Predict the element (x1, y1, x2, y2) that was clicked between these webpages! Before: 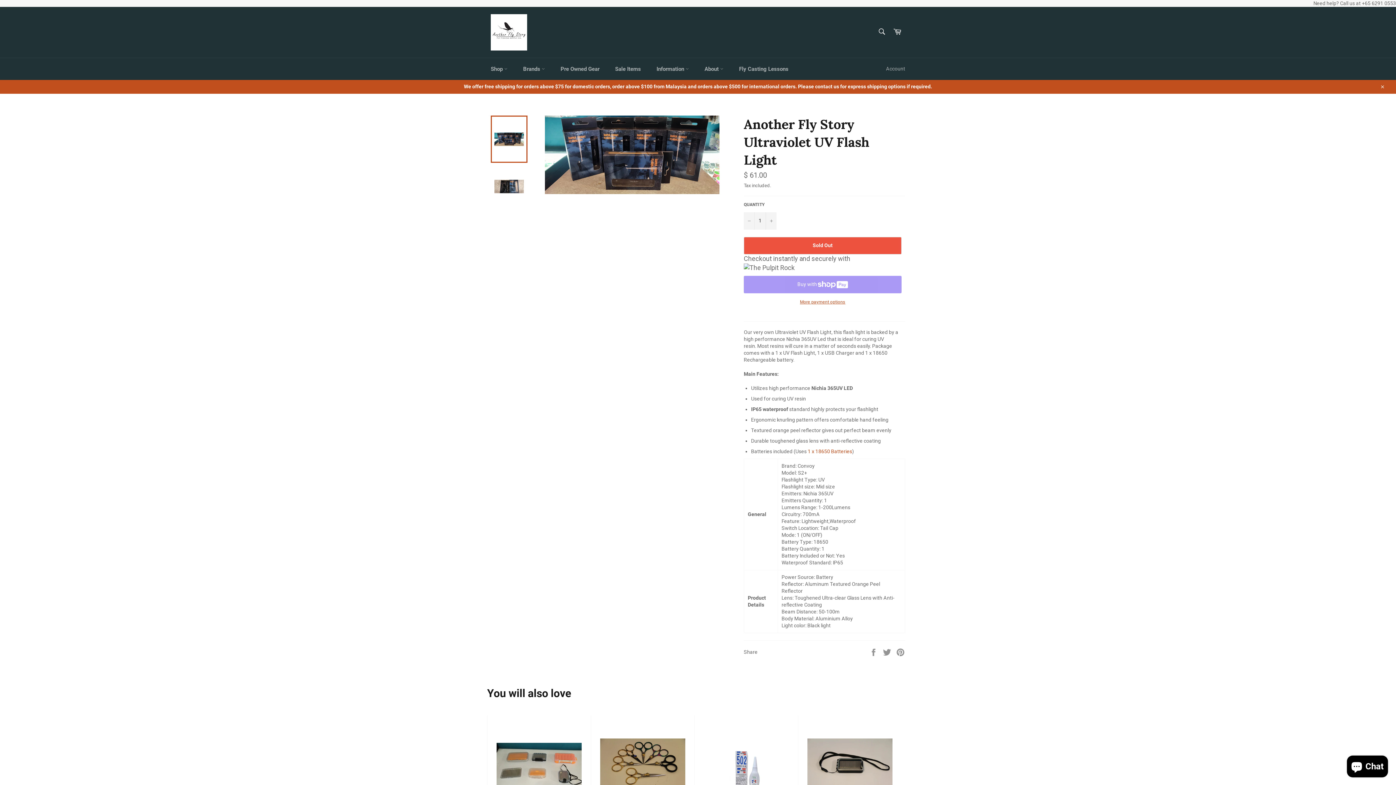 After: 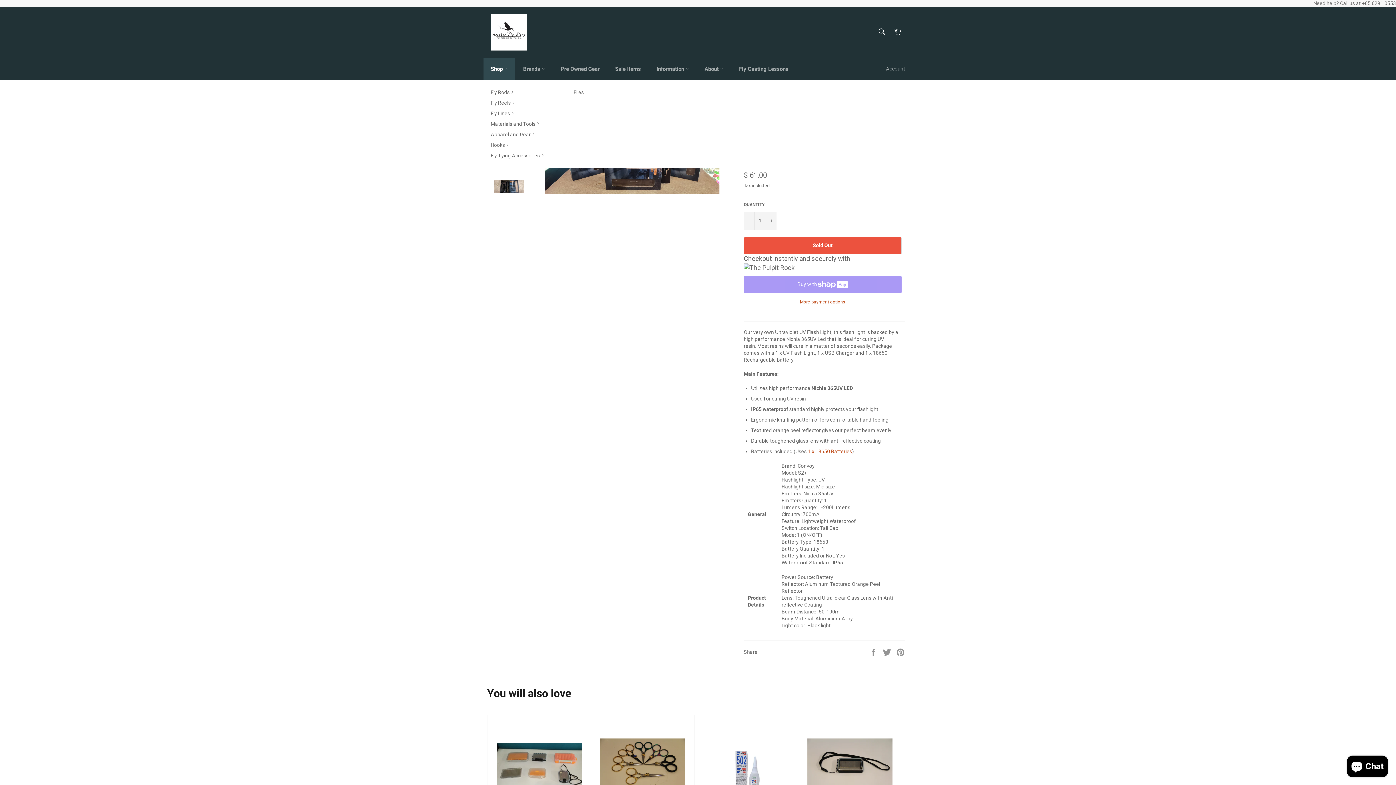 Action: label: Shop  bbox: (483, 58, 514, 80)